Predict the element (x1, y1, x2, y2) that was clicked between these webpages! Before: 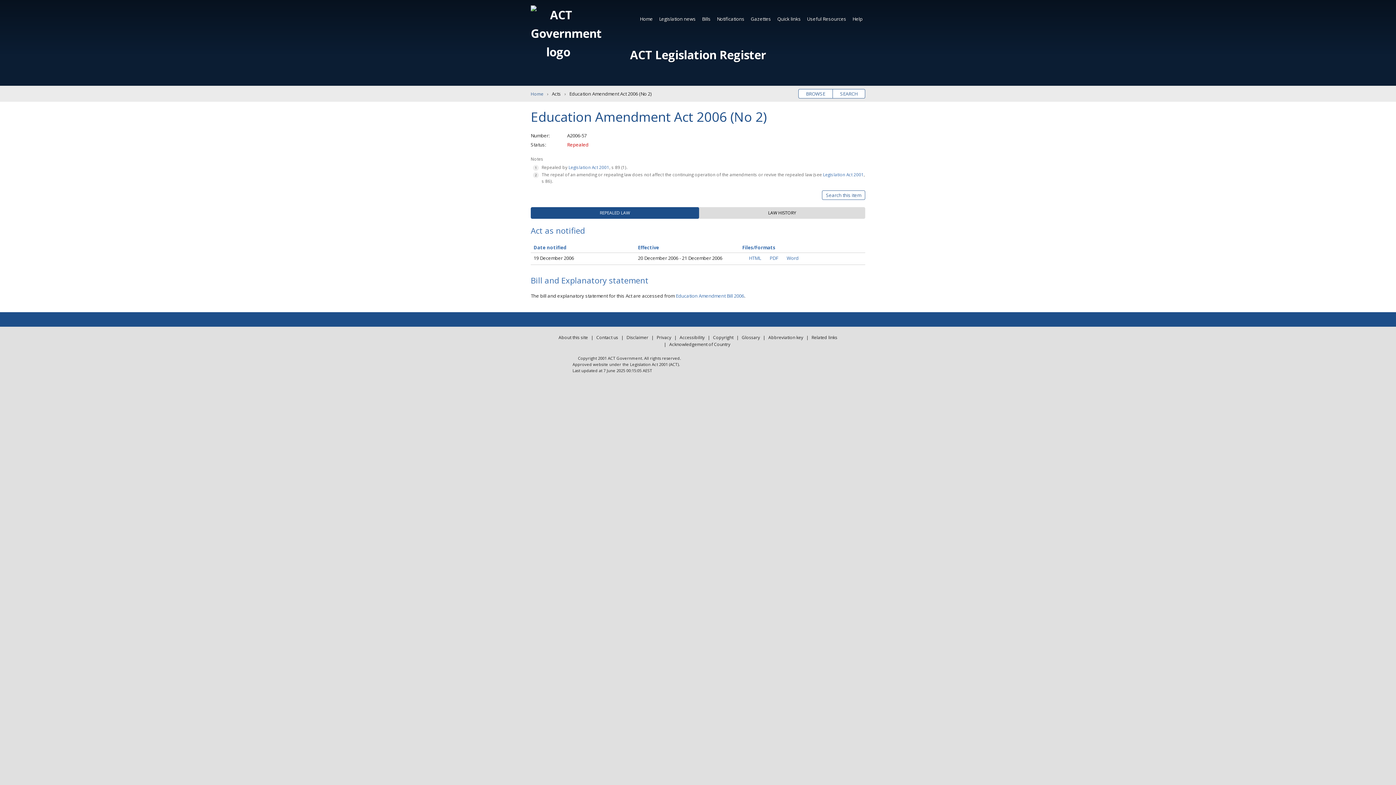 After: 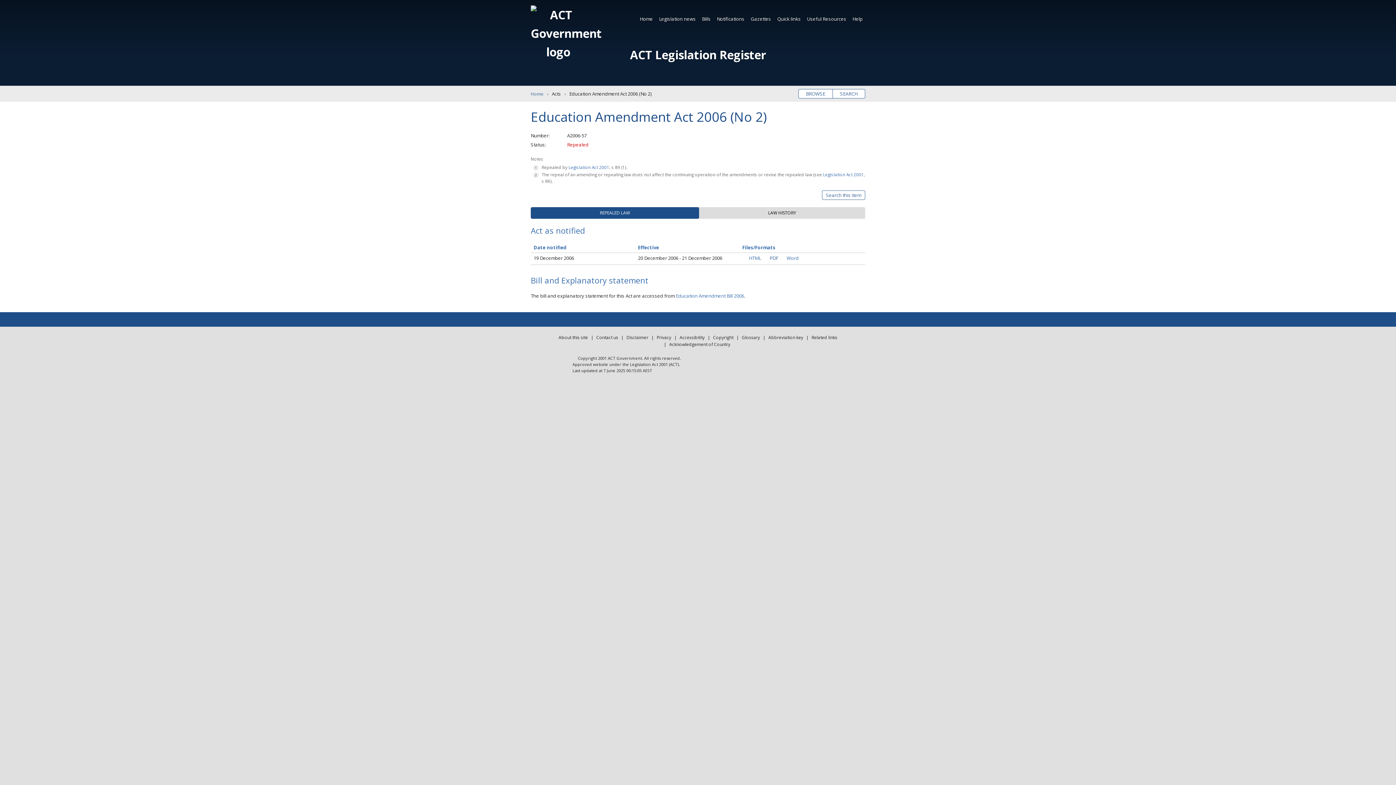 Action: bbox: (764, 254, 778, 261) label: PDF